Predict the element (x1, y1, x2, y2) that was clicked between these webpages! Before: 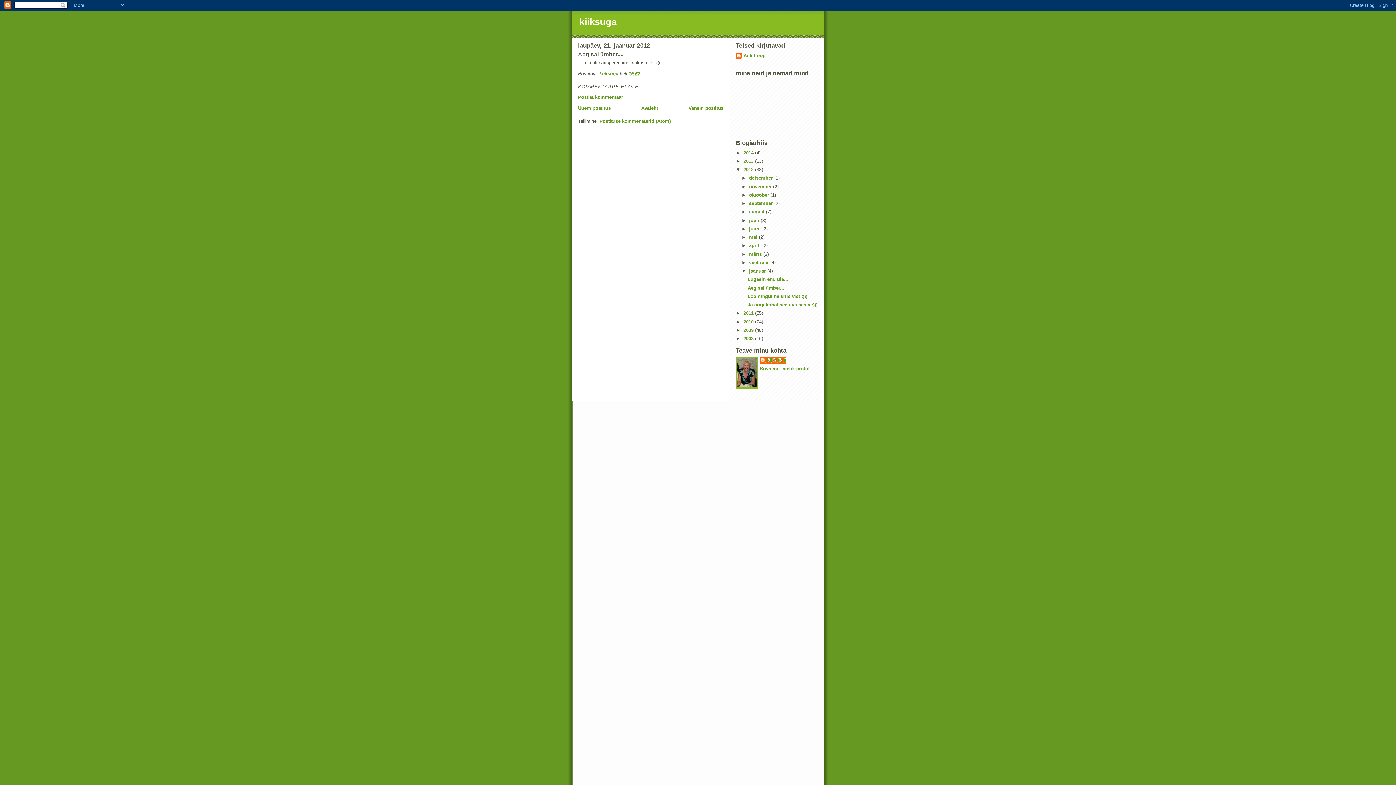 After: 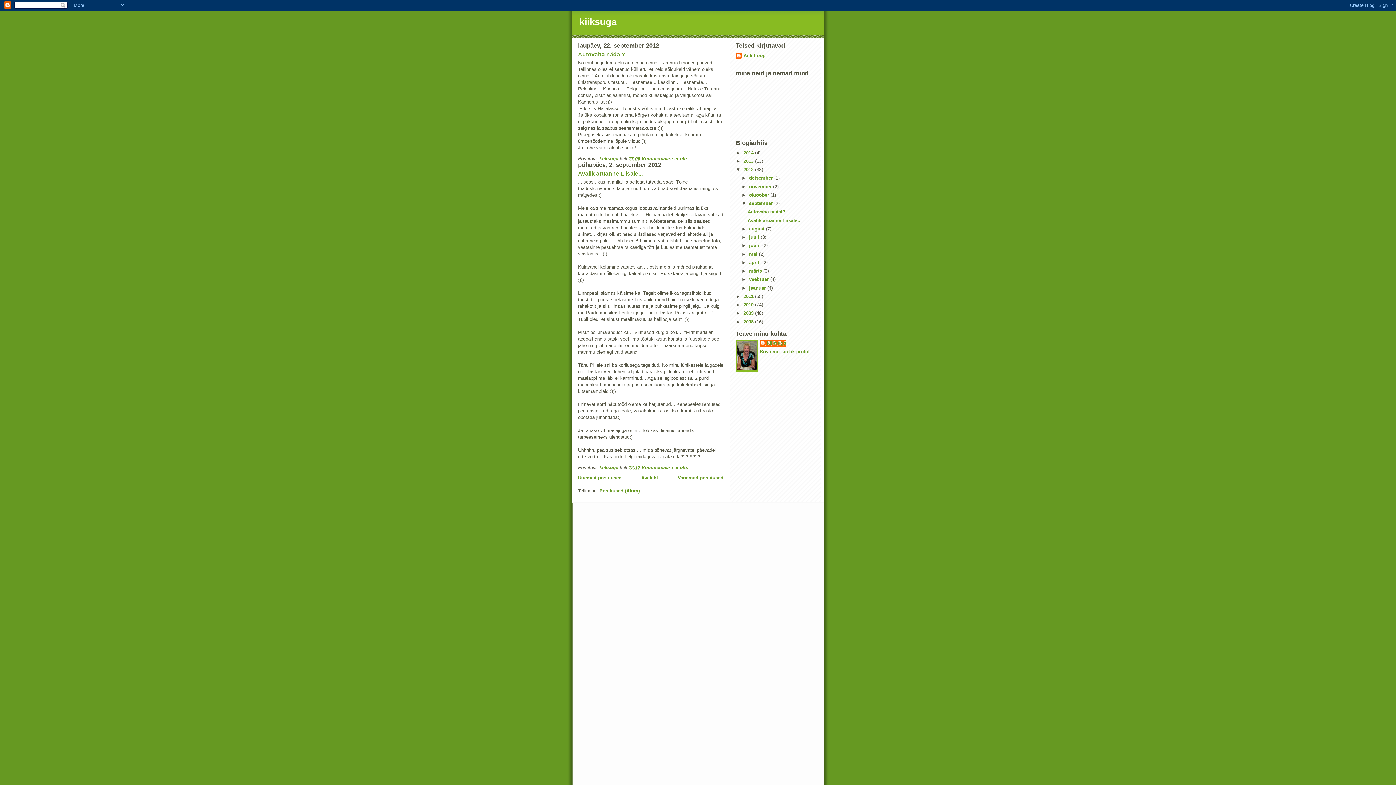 Action: label: september  bbox: (749, 200, 774, 206)